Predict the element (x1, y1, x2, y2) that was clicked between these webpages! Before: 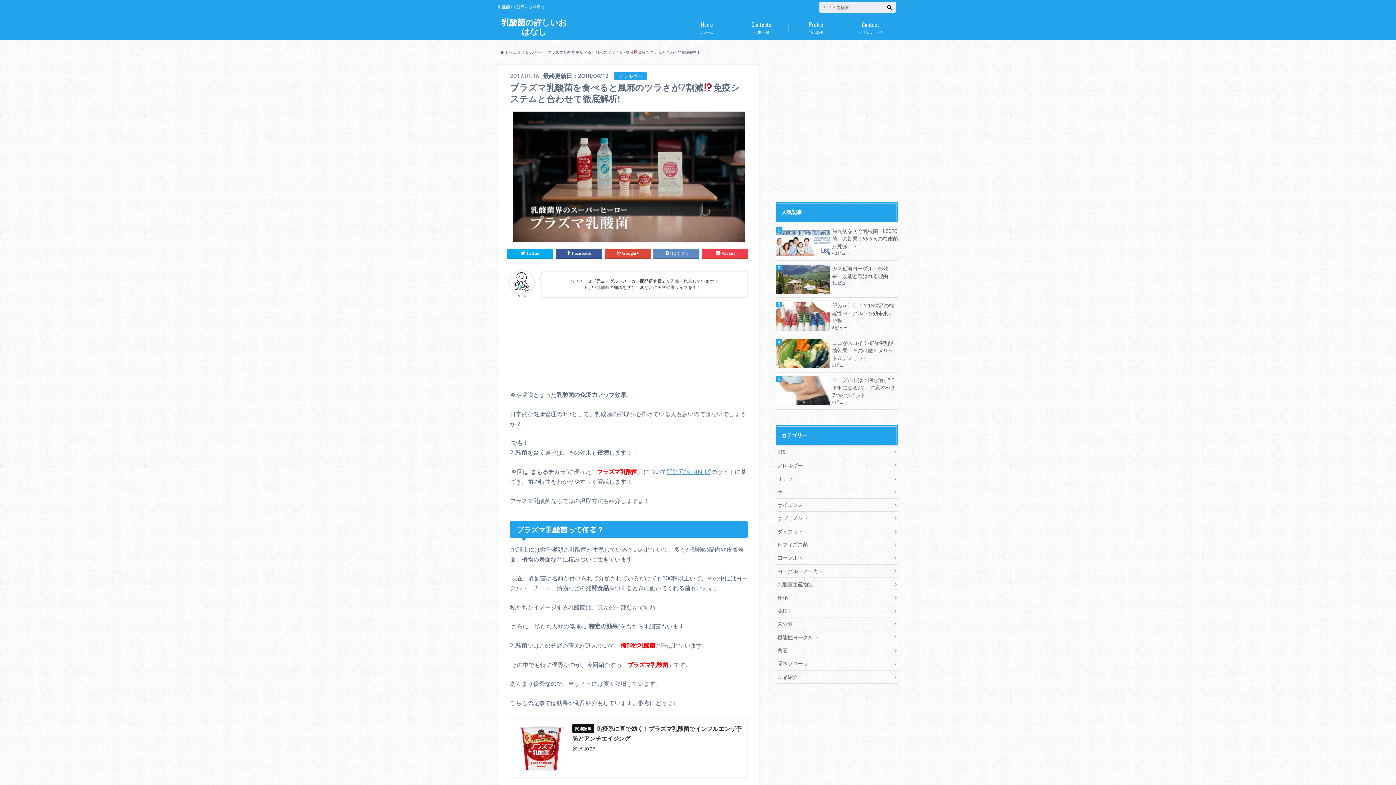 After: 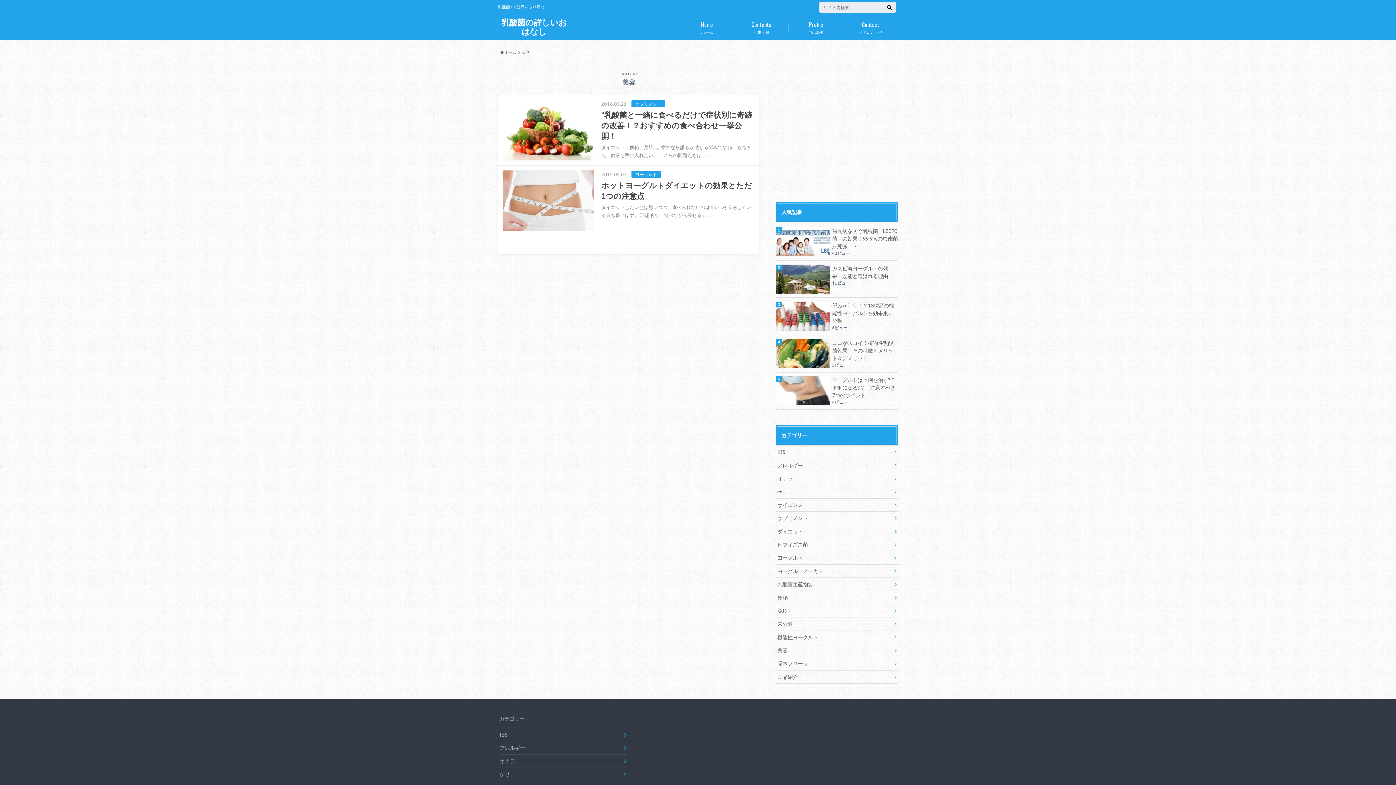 Action: bbox: (776, 644, 898, 657) label: 美容